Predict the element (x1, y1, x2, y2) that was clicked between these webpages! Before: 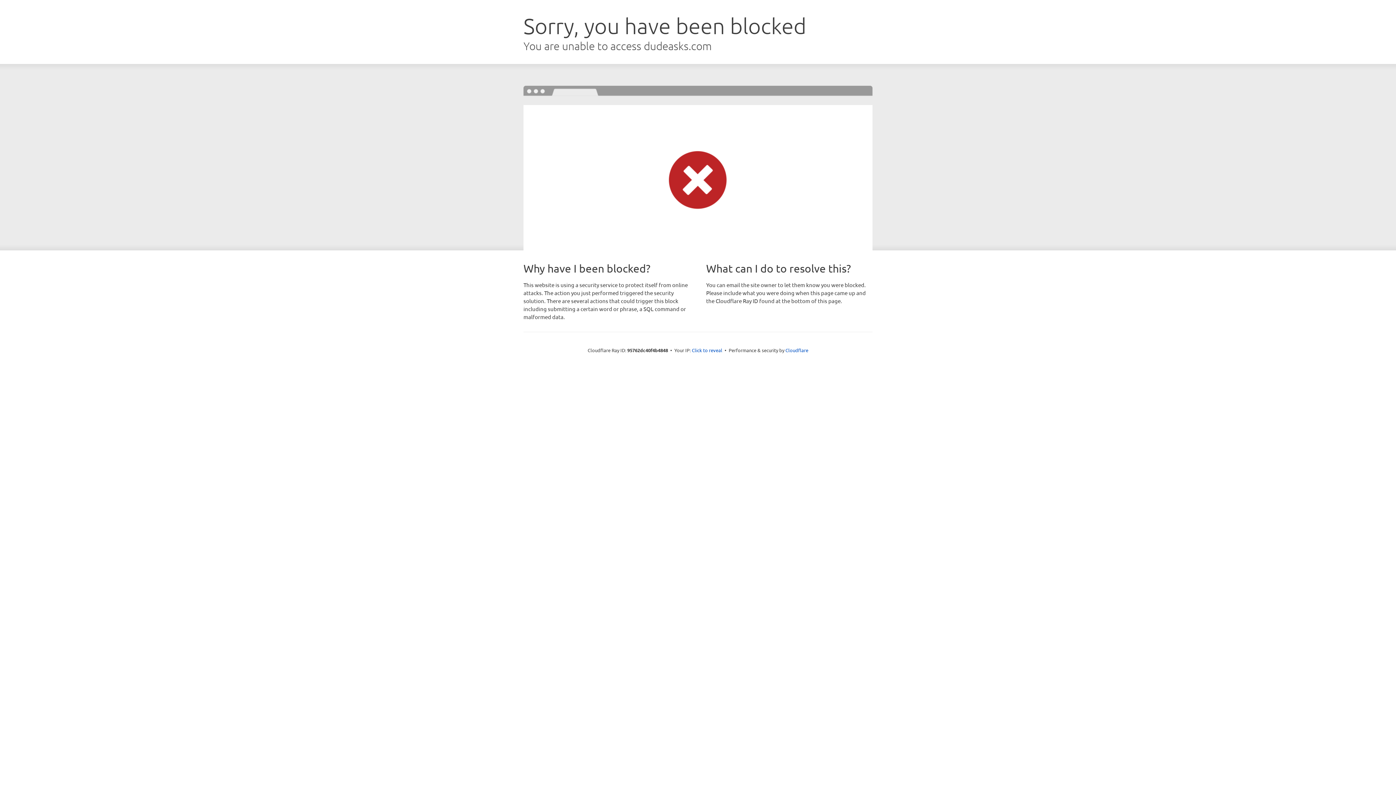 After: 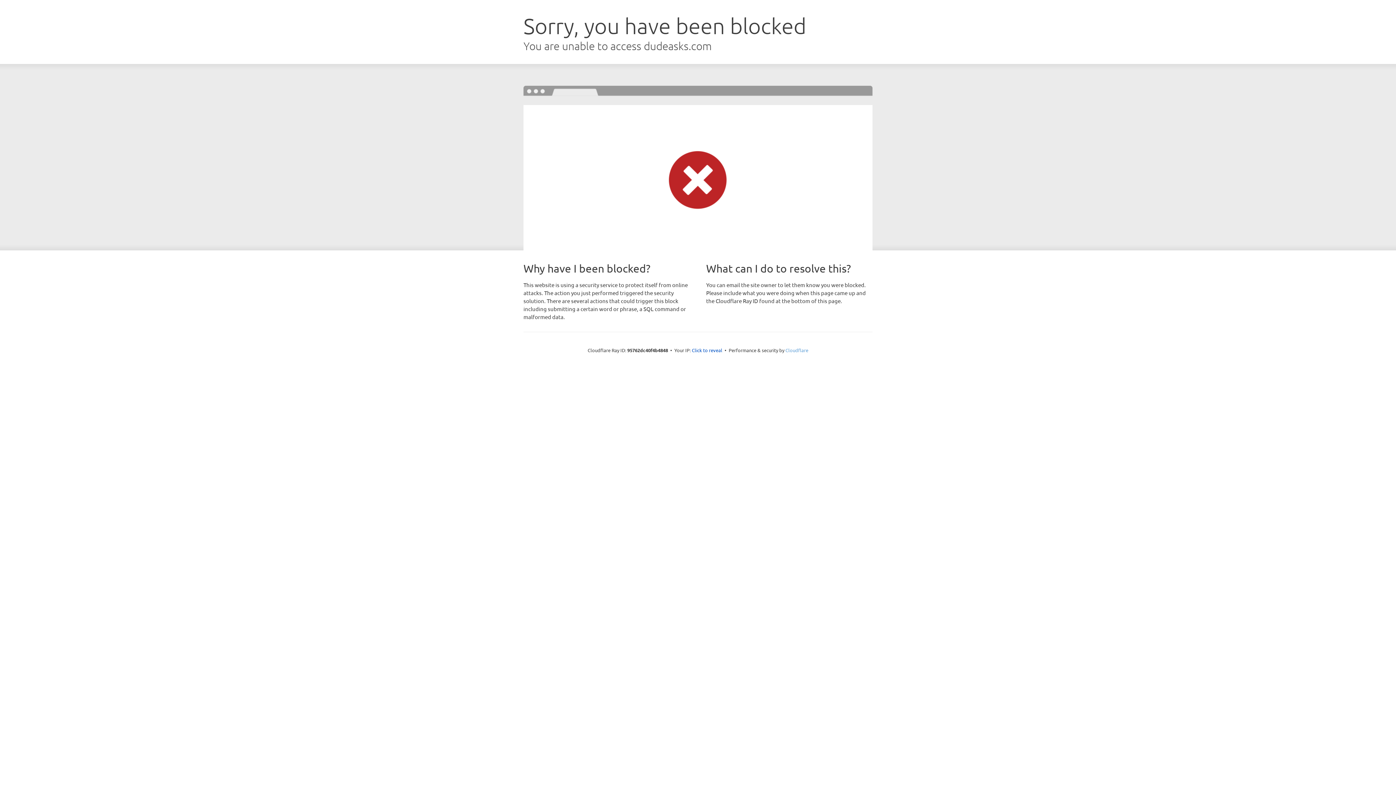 Action: bbox: (785, 347, 808, 353) label: Cloudflare